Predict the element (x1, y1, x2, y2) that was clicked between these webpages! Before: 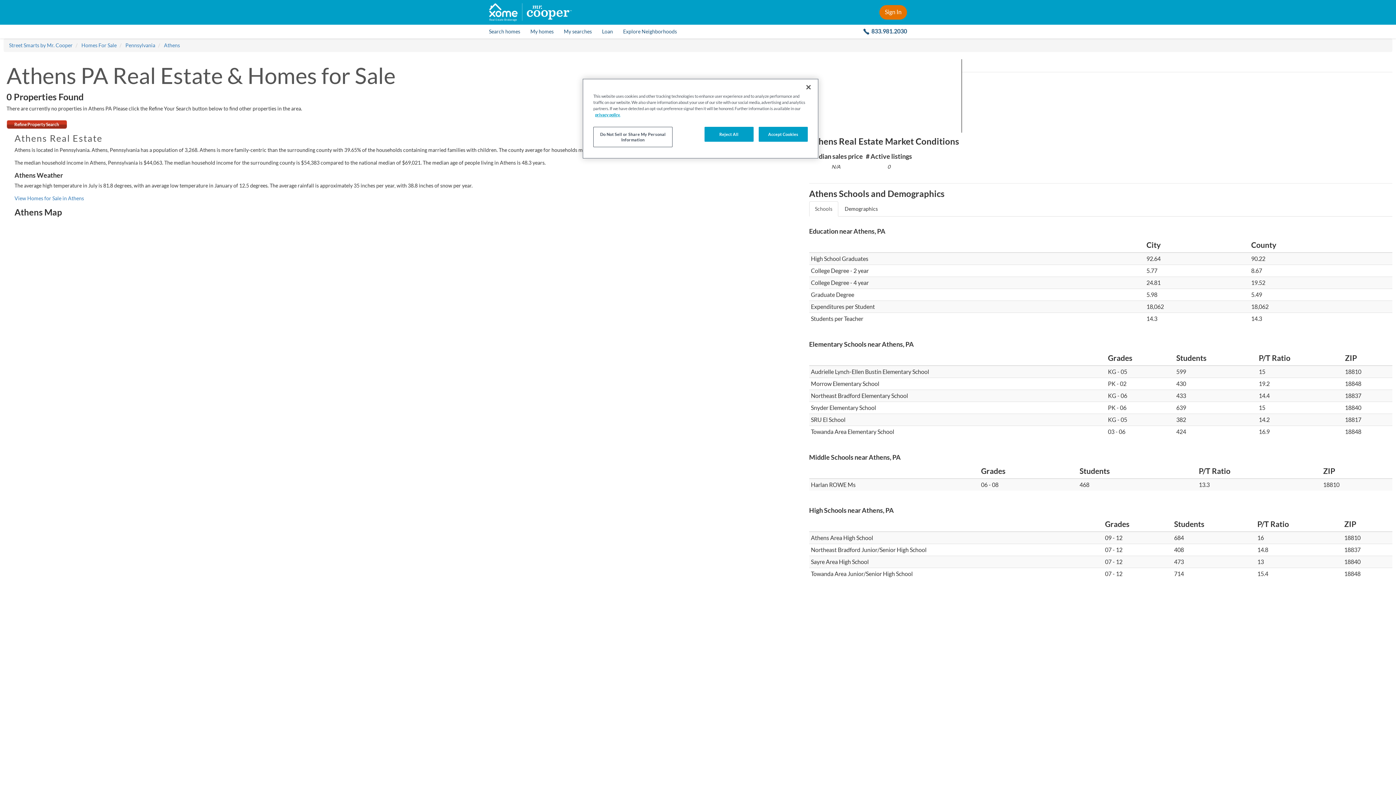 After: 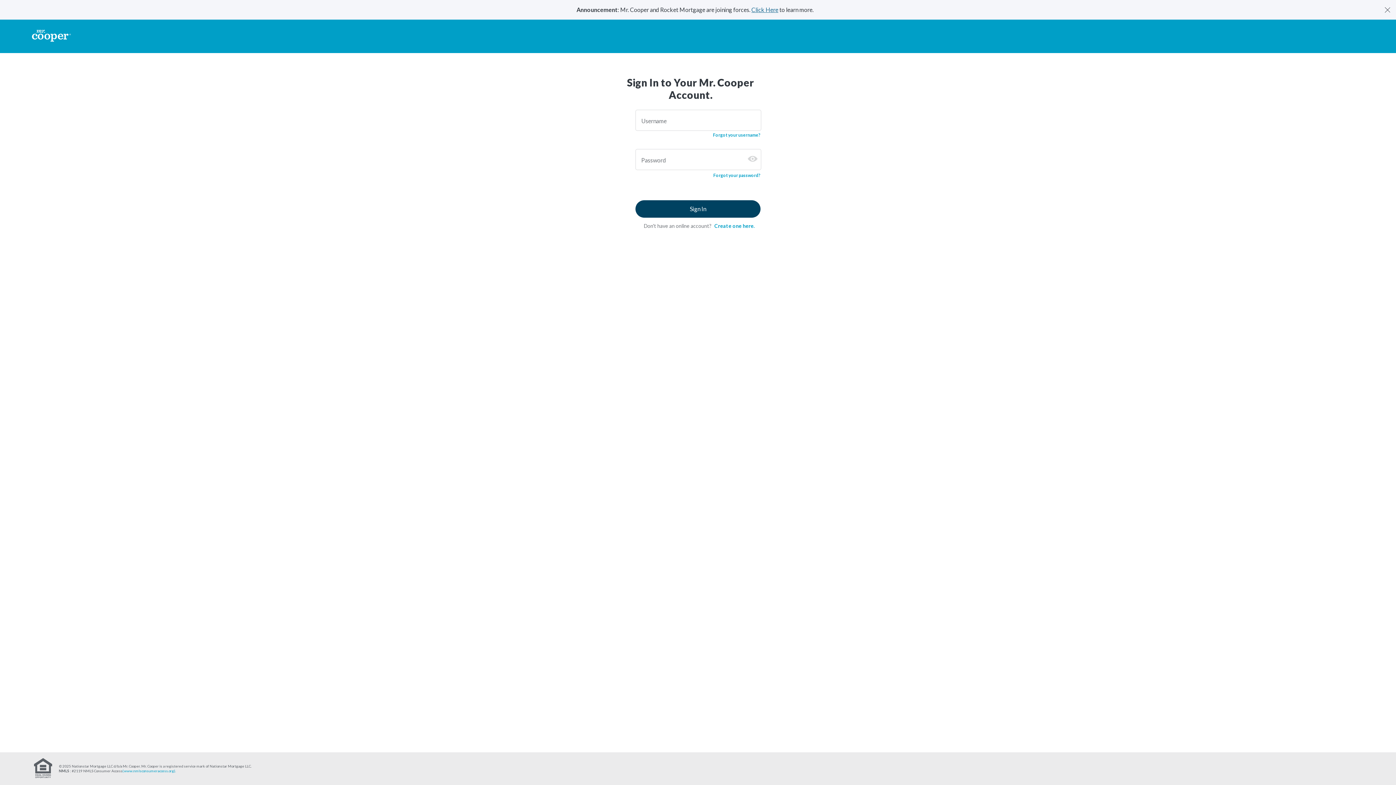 Action: bbox: (558, 28, 597, 34) label: My searches